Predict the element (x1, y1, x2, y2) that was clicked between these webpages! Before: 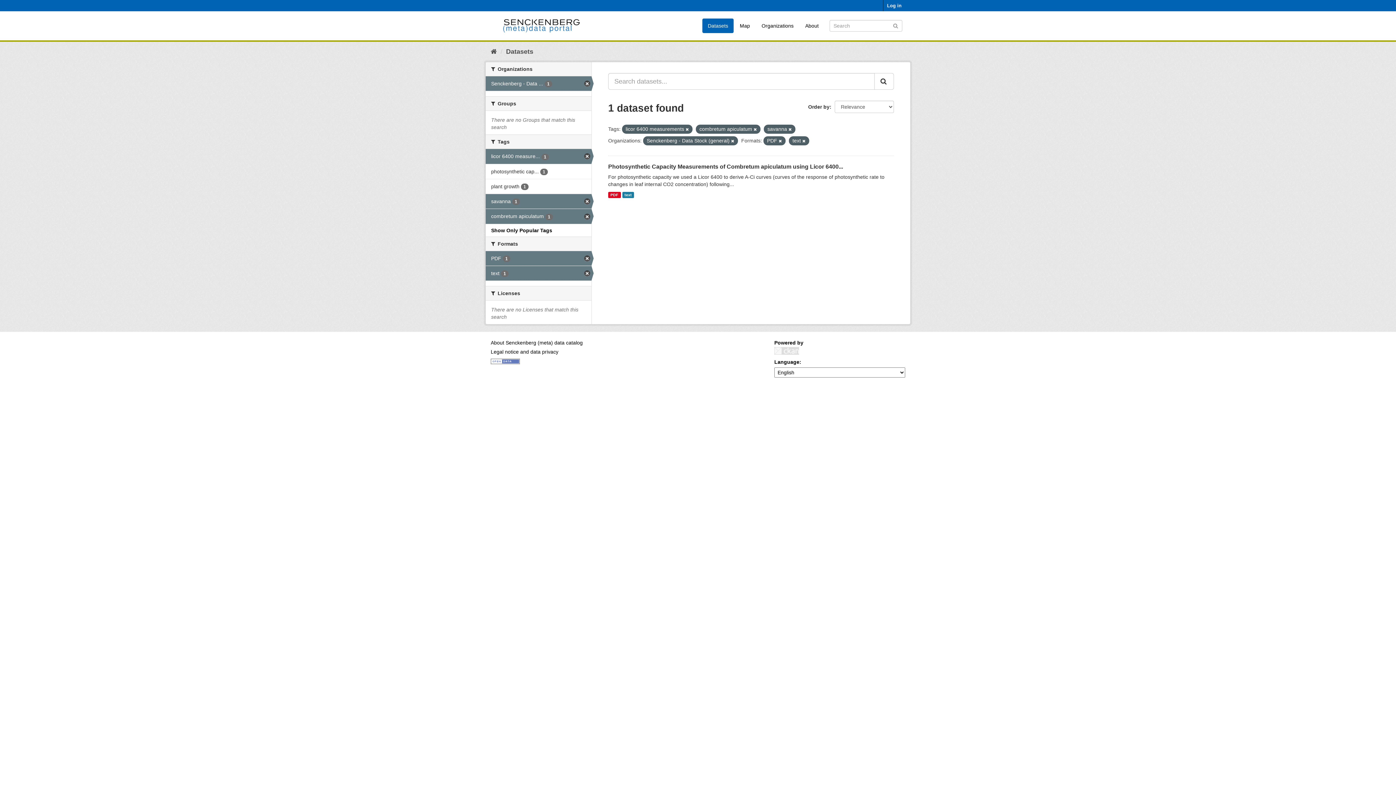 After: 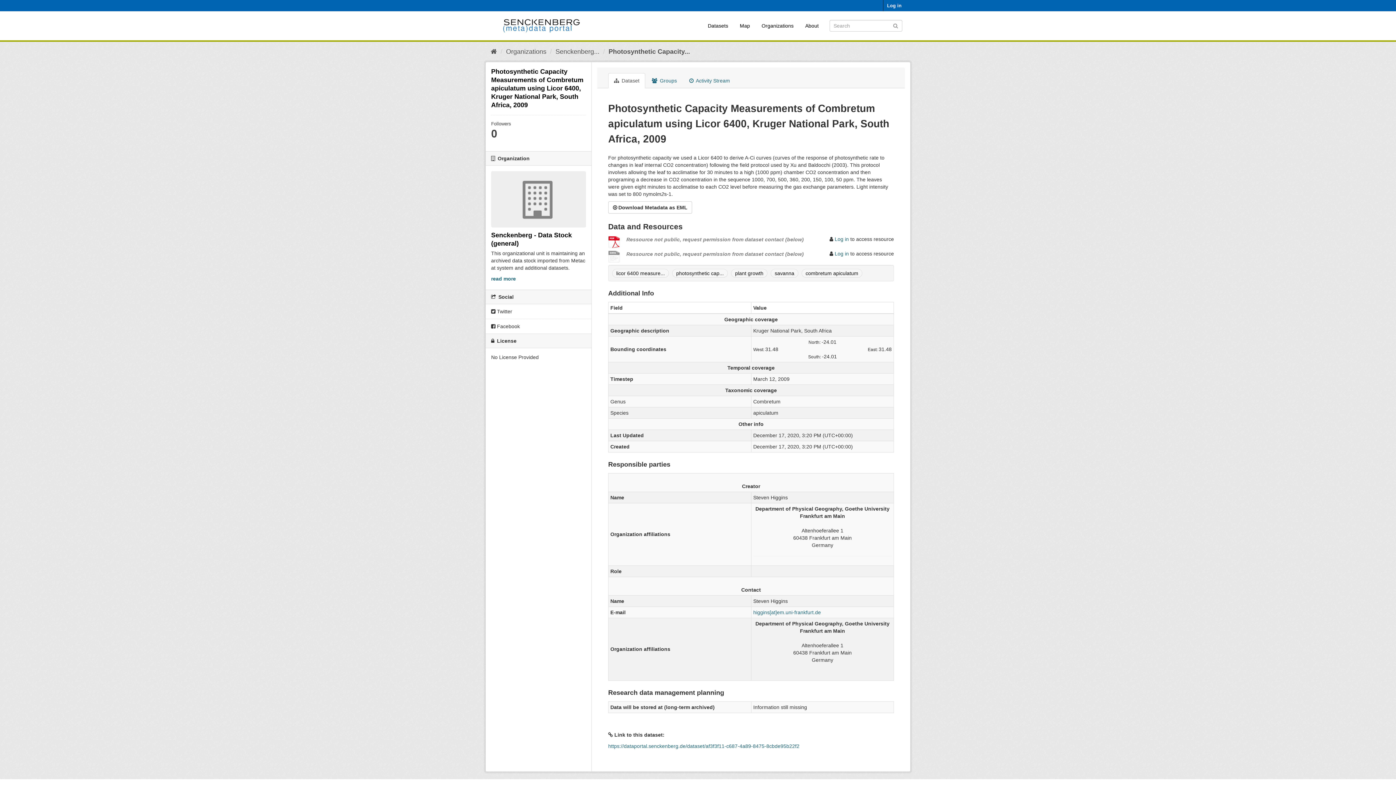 Action: label: Photosynthetic Capacity Measurements of Combretum apiculatum using Licor 6400... bbox: (608, 163, 843, 169)